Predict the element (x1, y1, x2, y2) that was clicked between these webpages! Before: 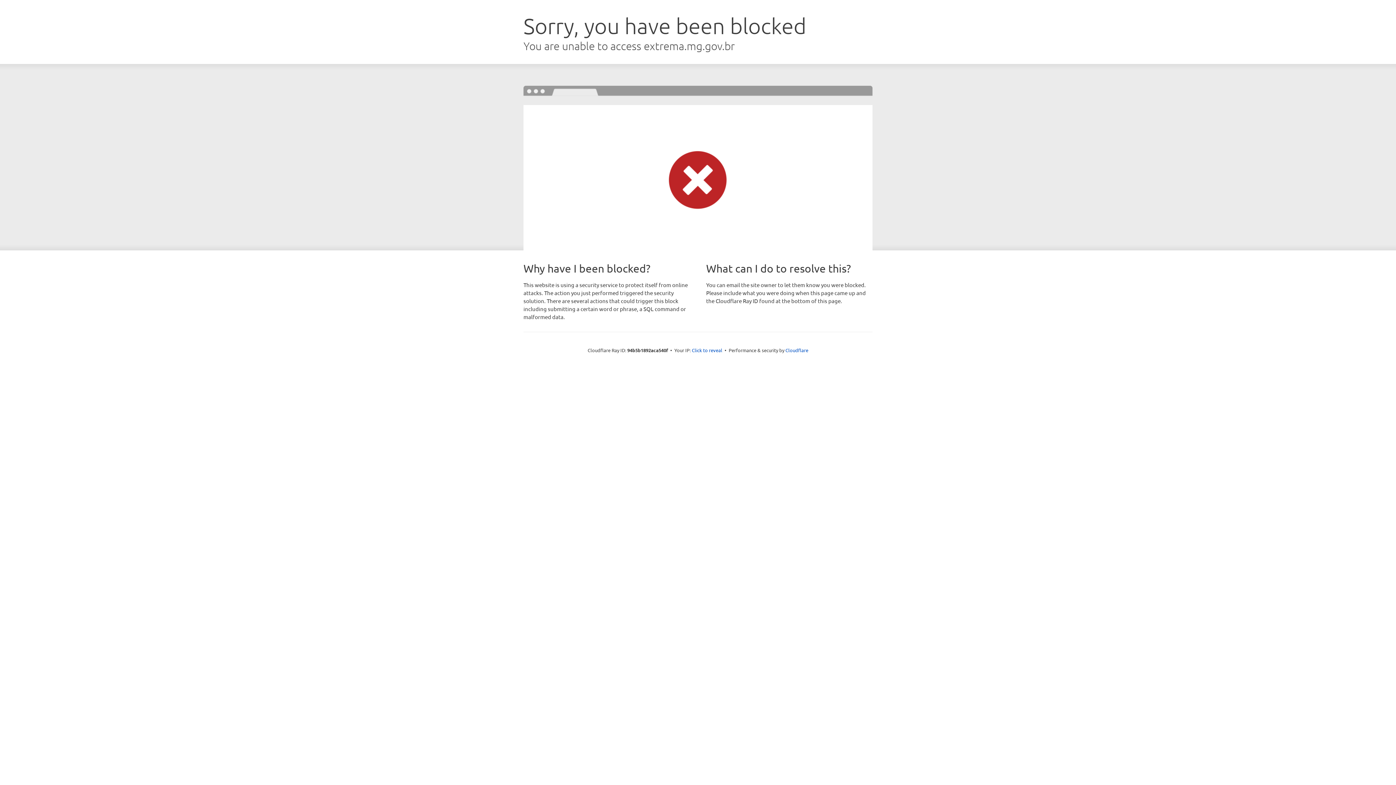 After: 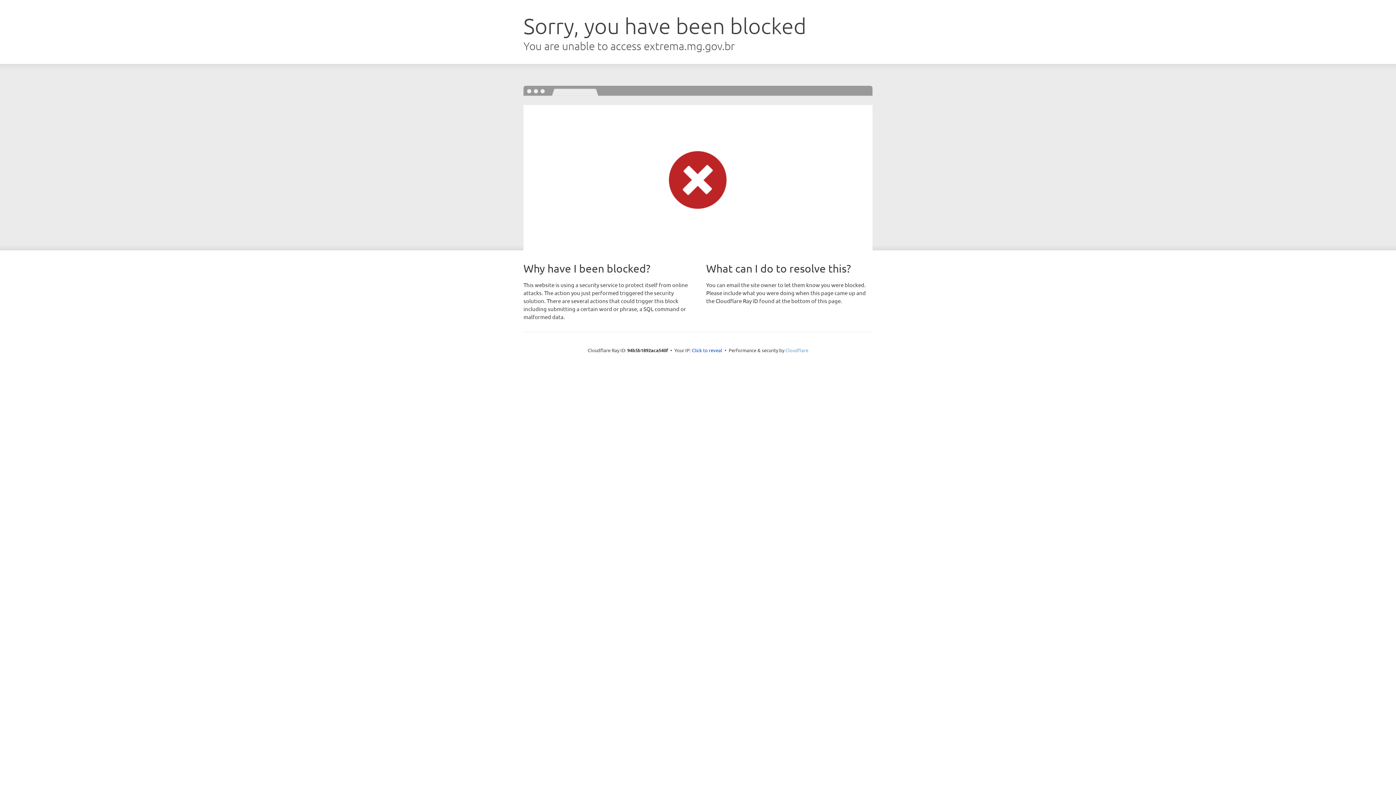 Action: bbox: (785, 347, 808, 353) label: Cloudflare